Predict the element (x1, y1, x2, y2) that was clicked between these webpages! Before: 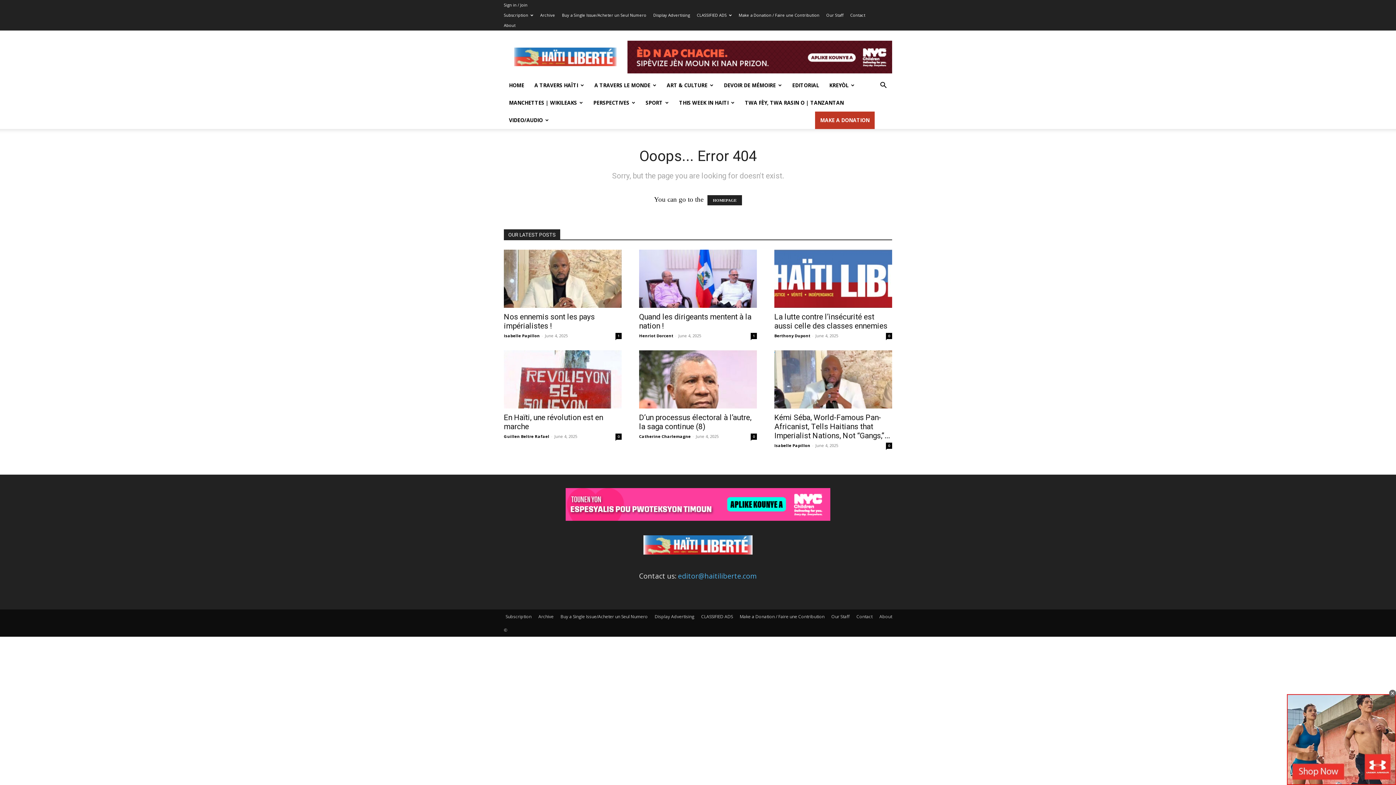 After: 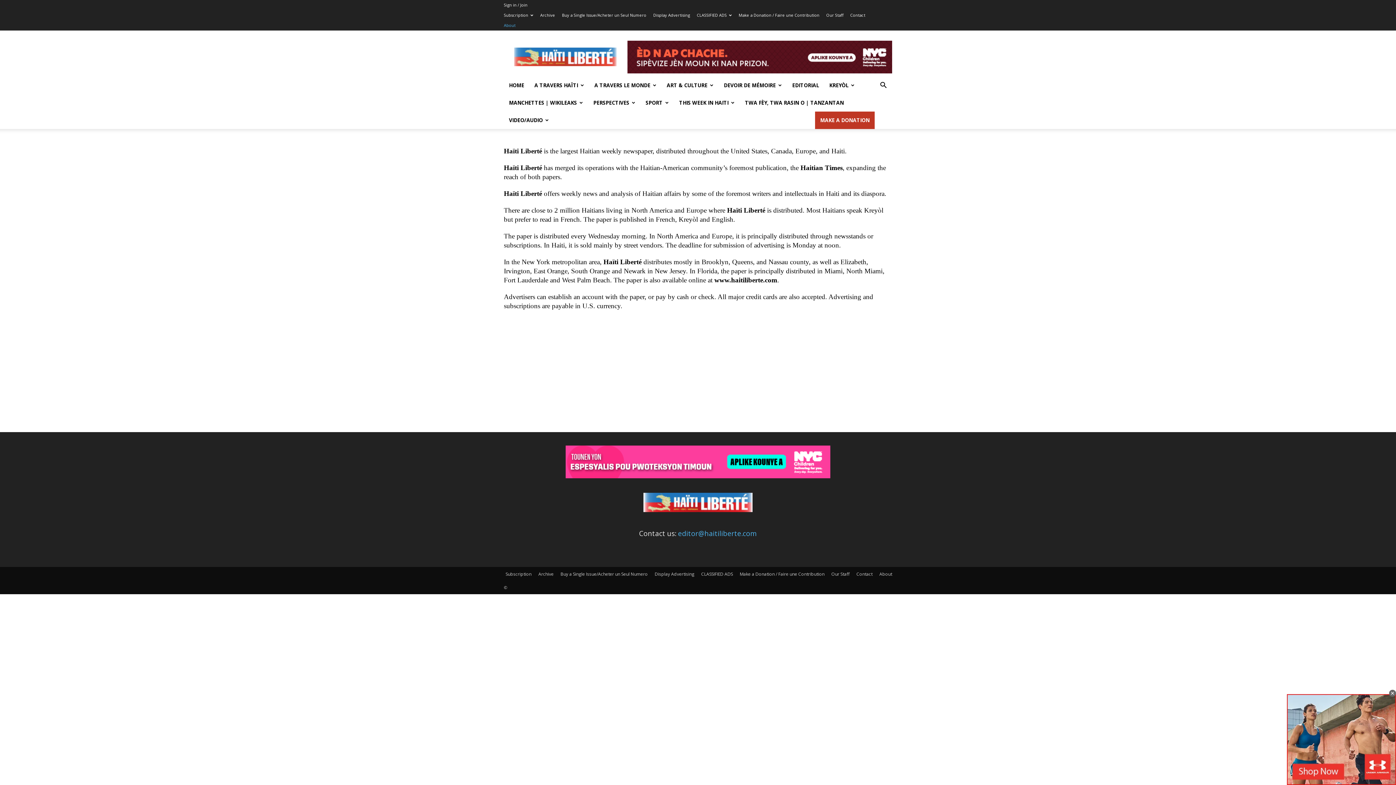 Action: bbox: (504, 22, 515, 28) label: About